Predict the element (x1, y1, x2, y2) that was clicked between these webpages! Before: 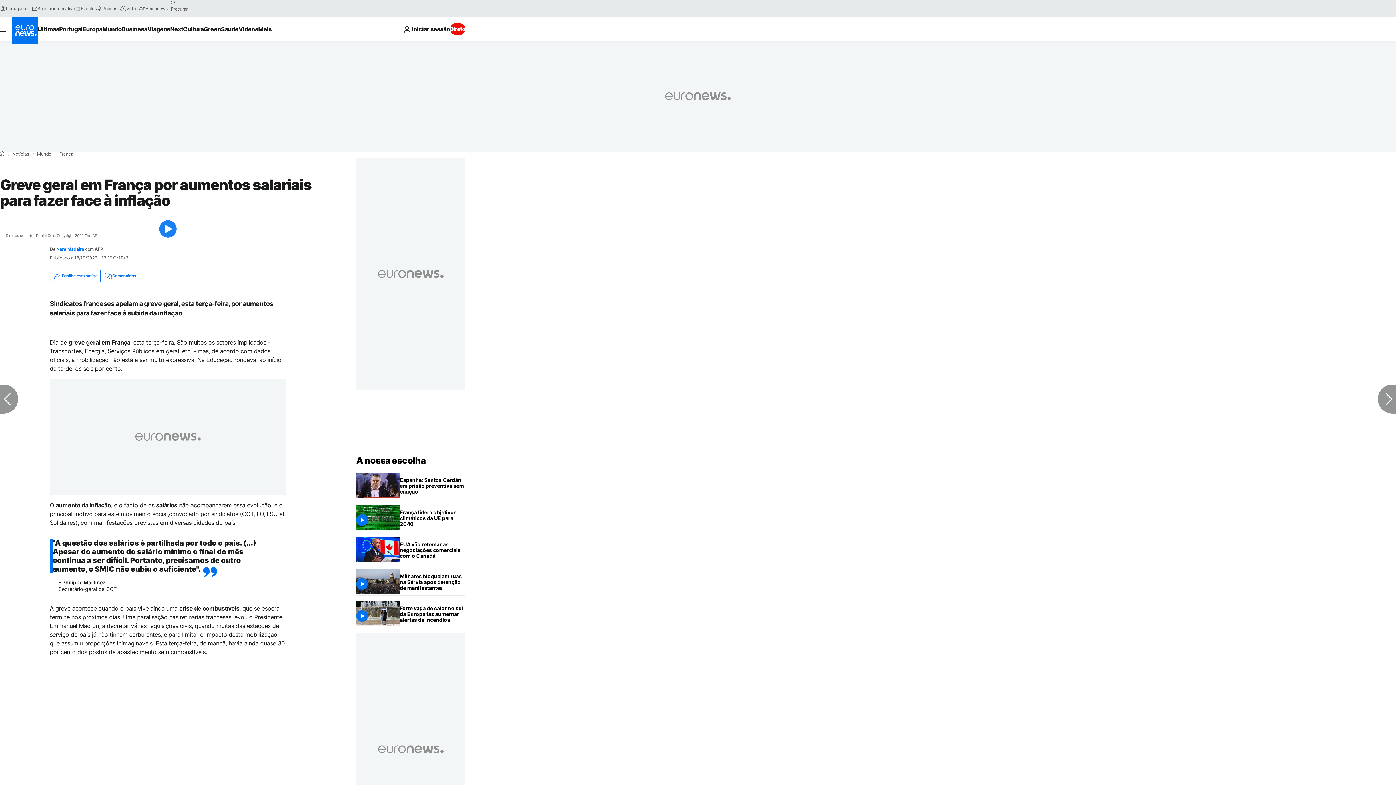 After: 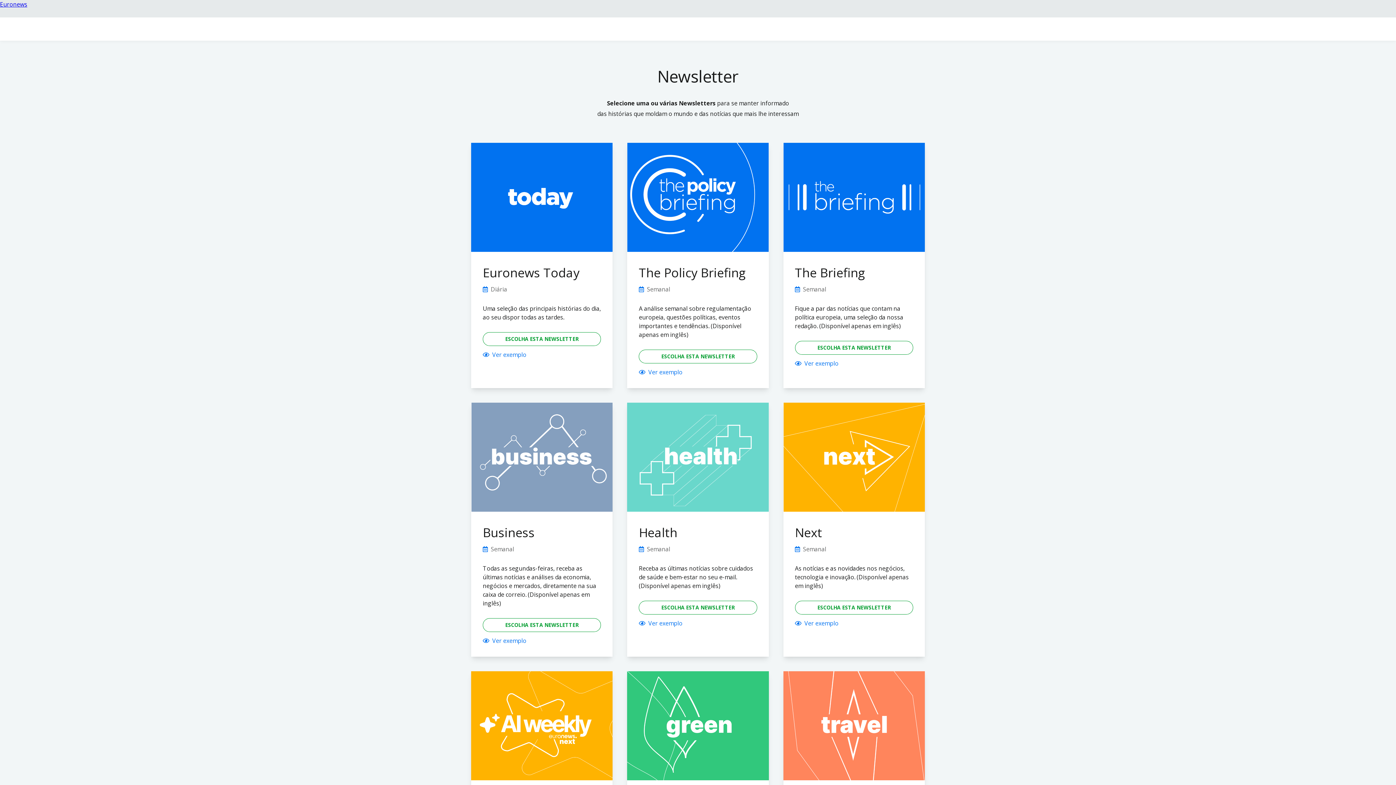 Action: label: Boletim informativo bbox: (31, 5, 75, 11)